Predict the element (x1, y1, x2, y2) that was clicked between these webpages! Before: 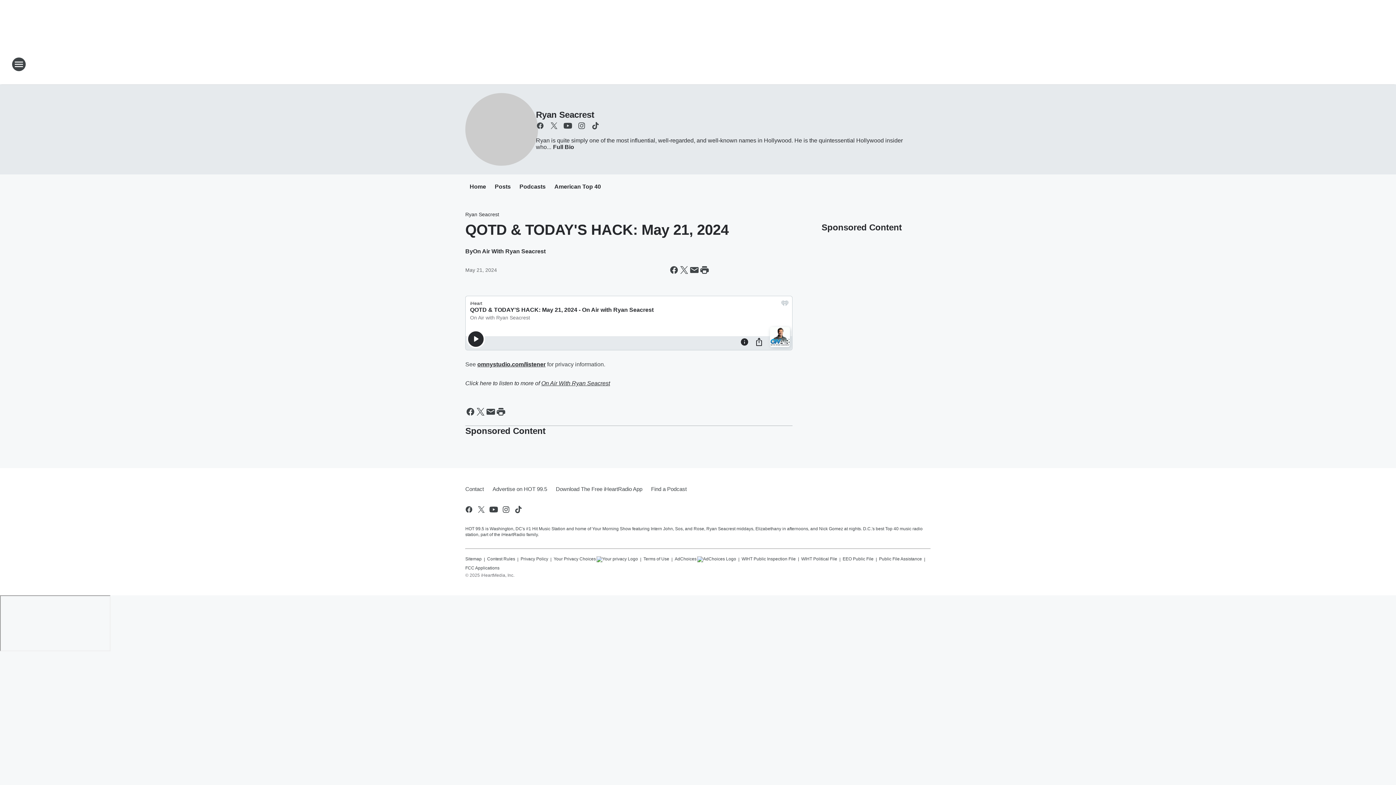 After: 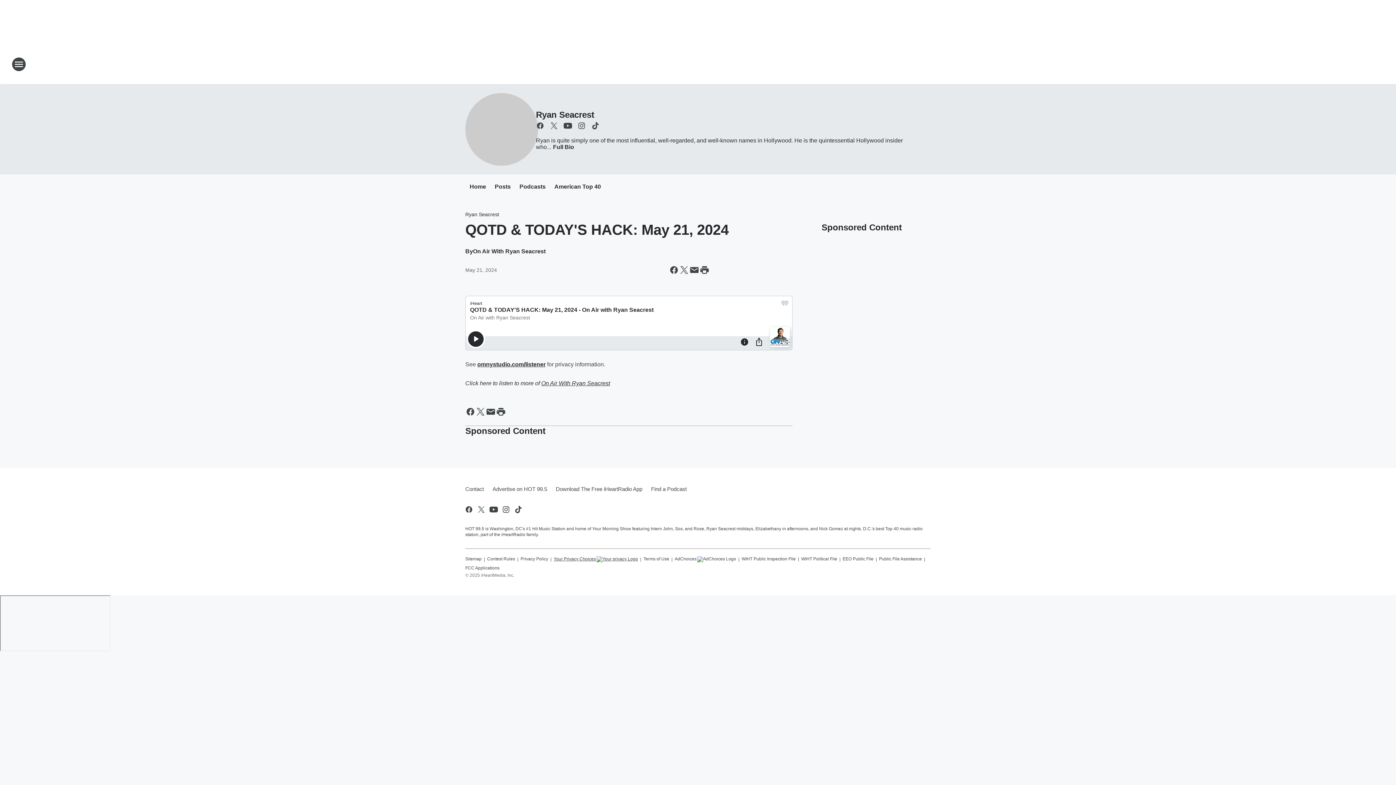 Action: bbox: (553, 553, 638, 562) label: Your Privacy Choices